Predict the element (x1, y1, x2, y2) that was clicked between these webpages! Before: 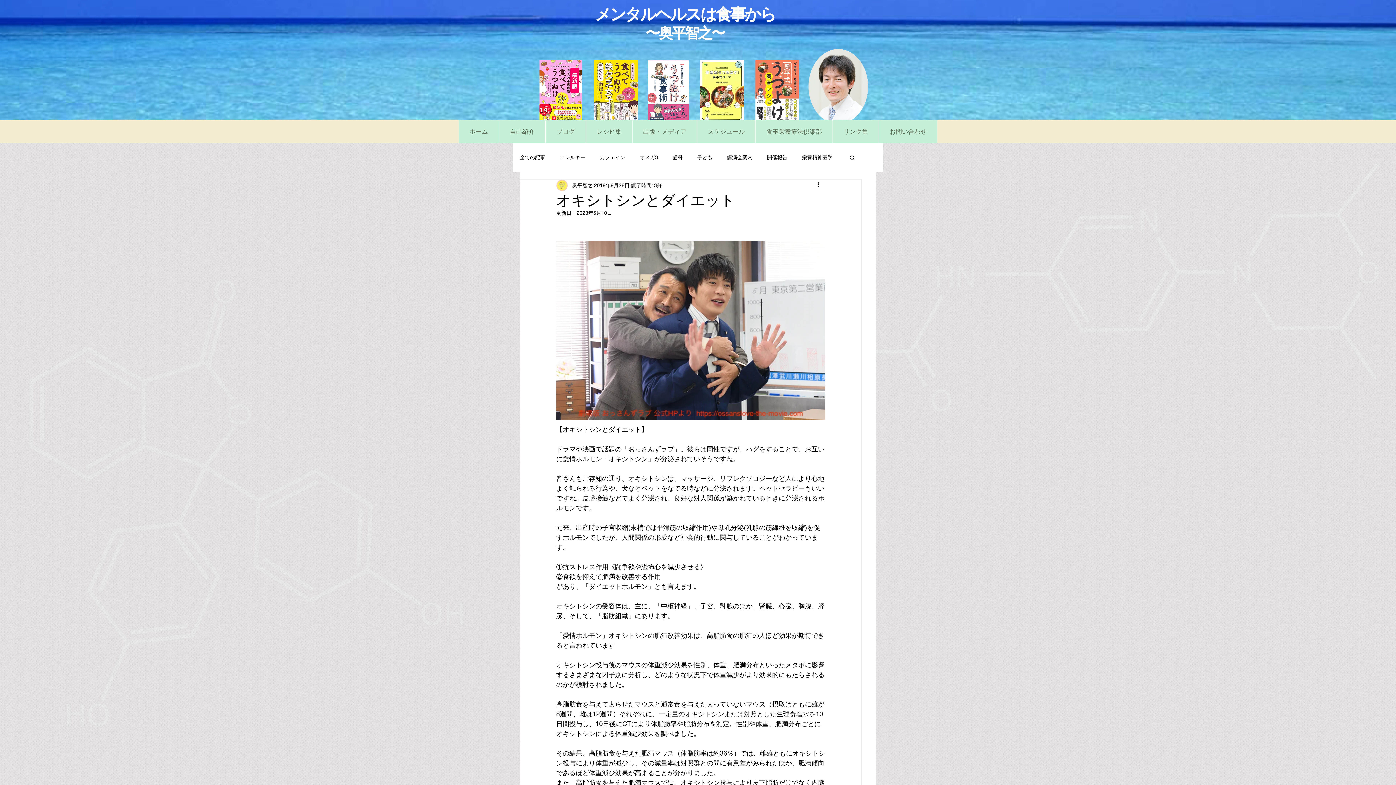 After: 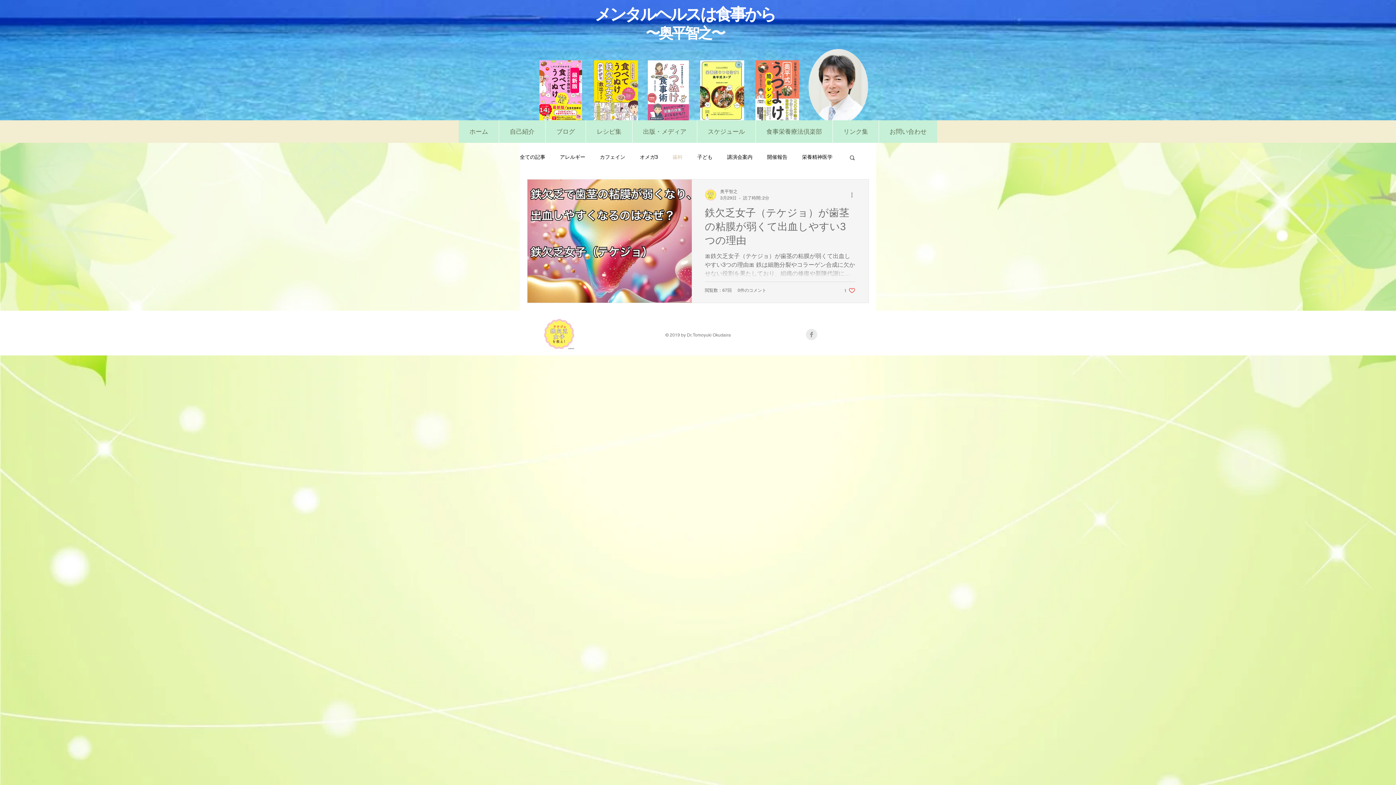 Action: bbox: (672, 154, 682, 160) label: 歯科